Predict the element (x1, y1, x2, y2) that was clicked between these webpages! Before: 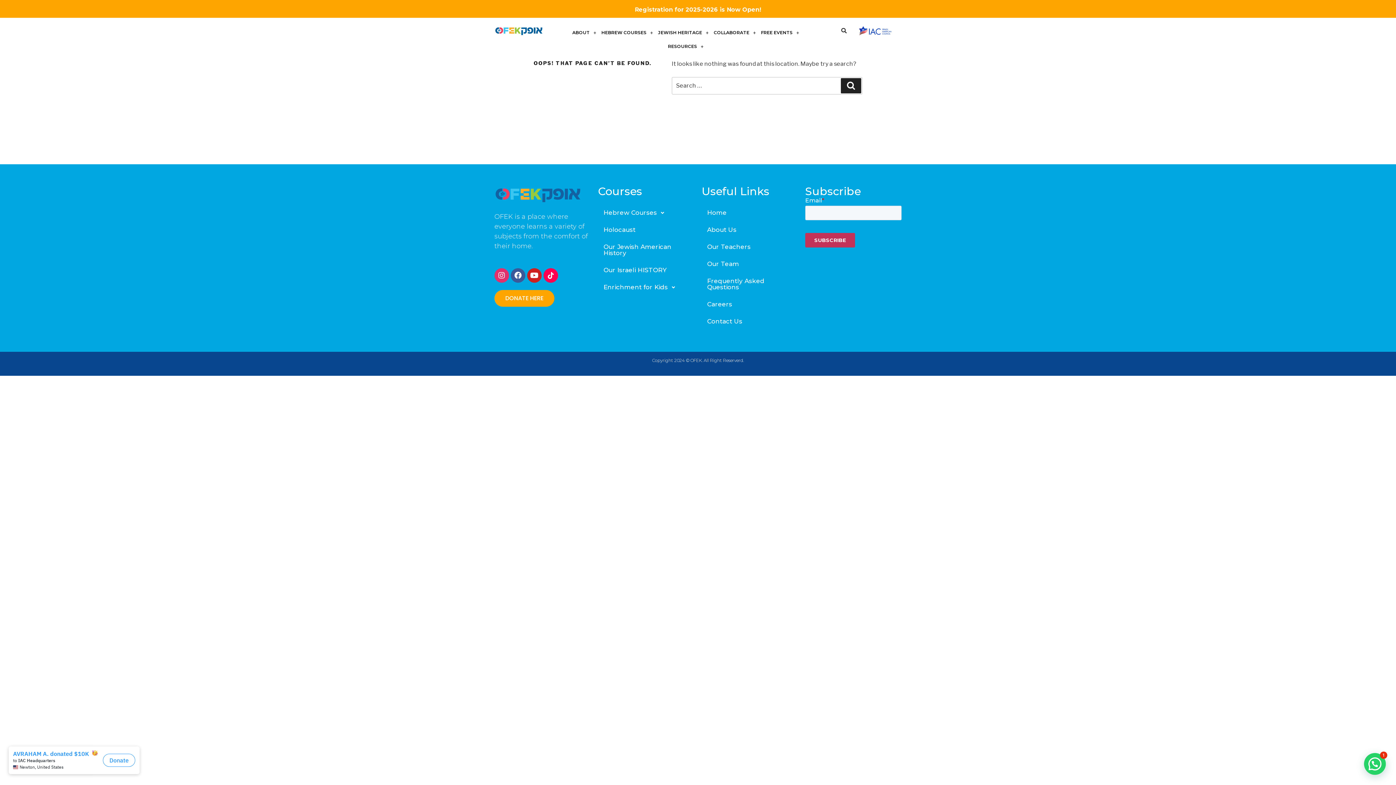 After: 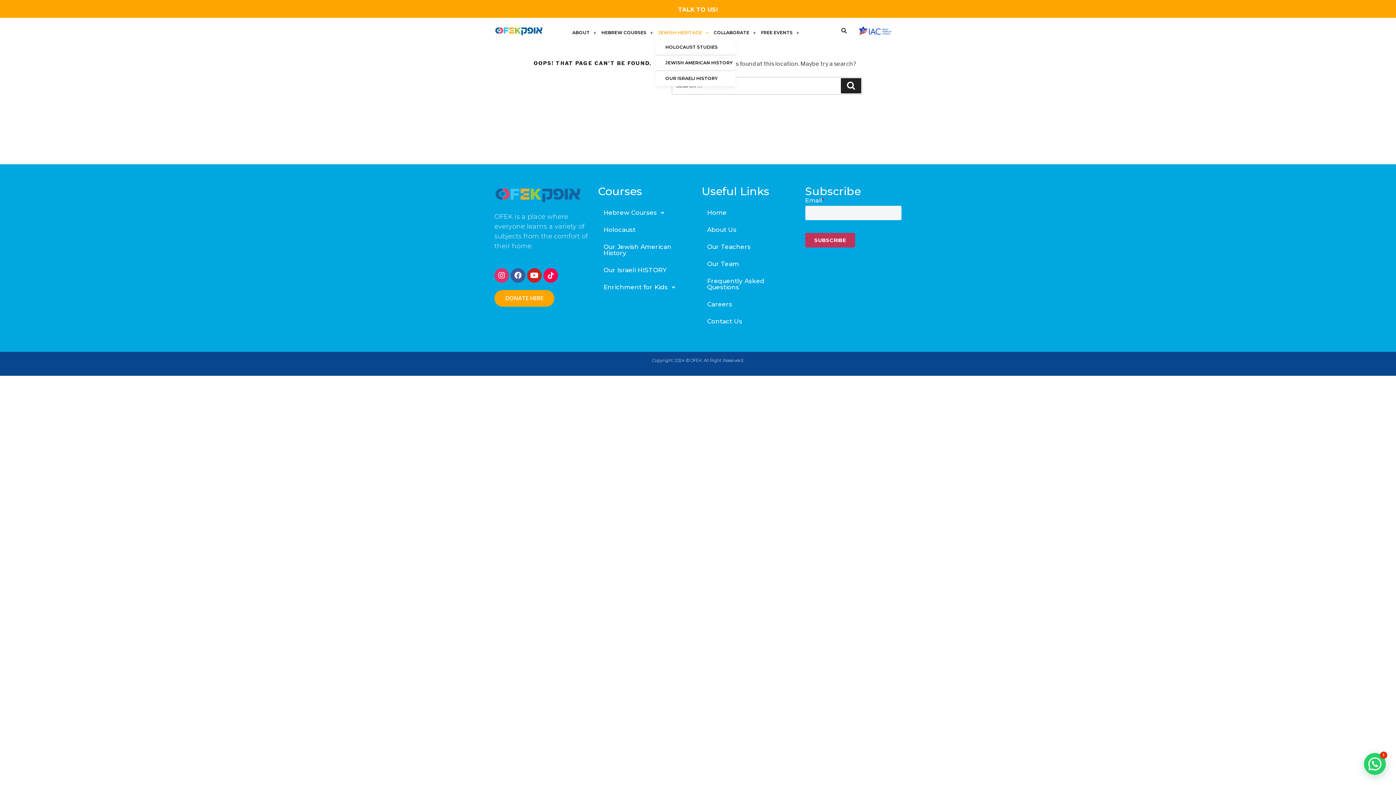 Action: label: JEWISH HERITAGE bbox: (655, 25, 711, 39)